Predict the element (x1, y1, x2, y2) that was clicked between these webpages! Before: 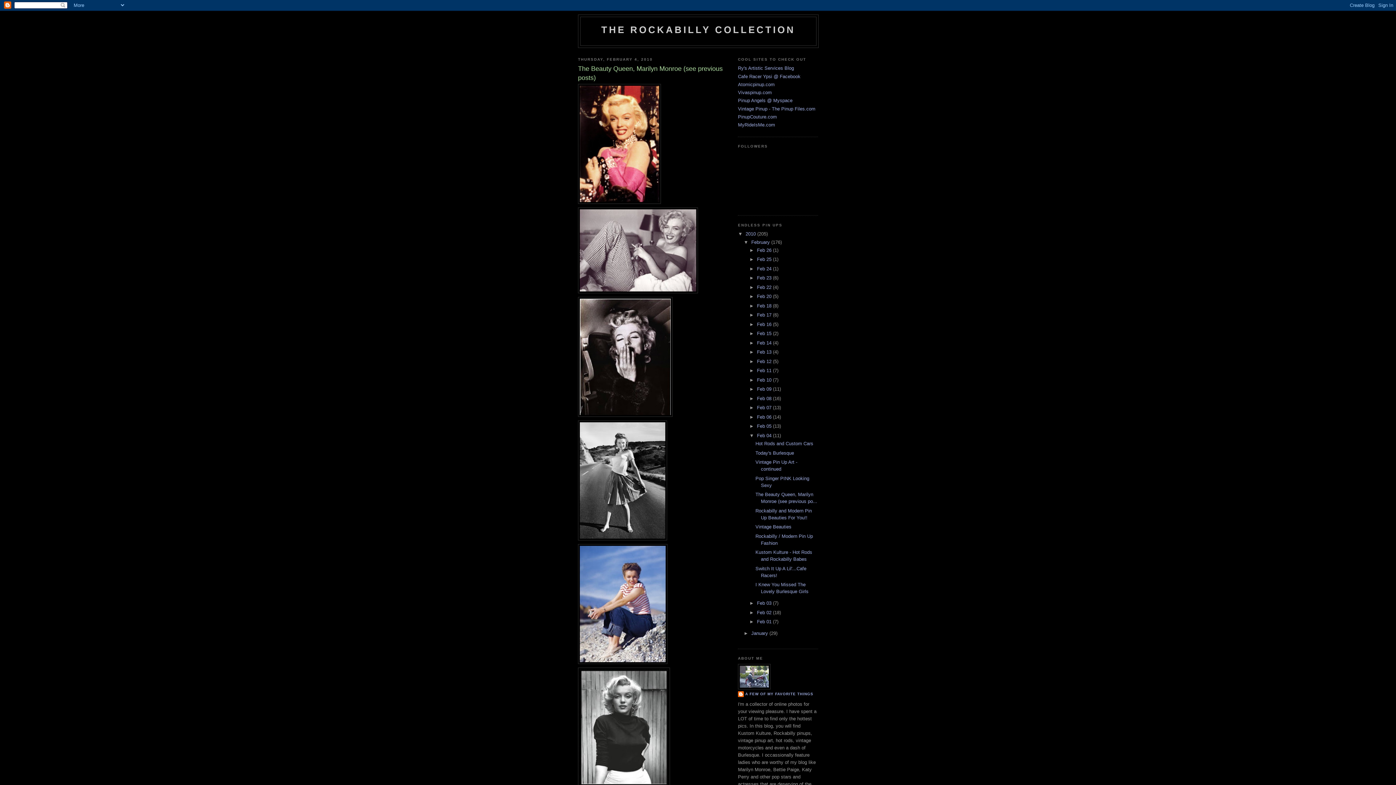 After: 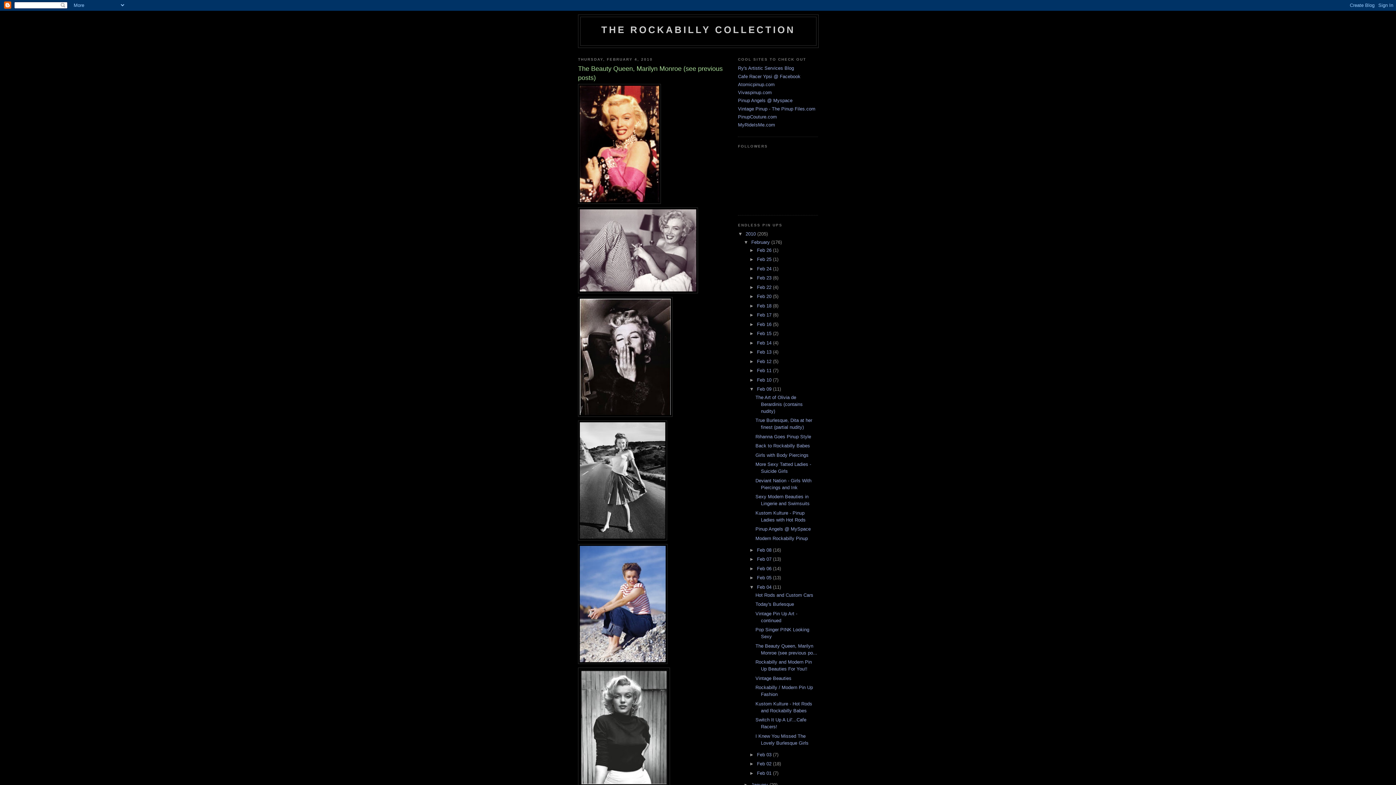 Action: label: ►   bbox: (749, 386, 757, 392)